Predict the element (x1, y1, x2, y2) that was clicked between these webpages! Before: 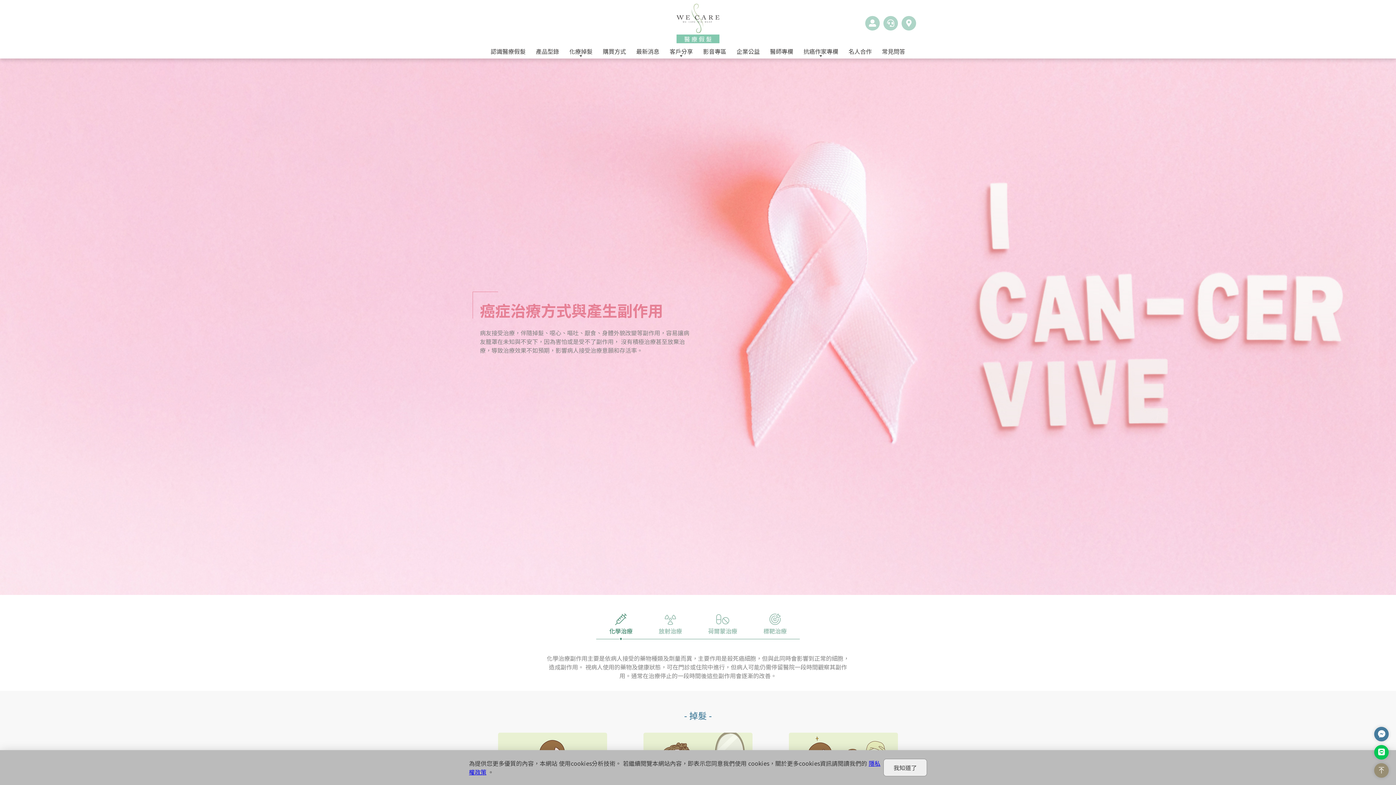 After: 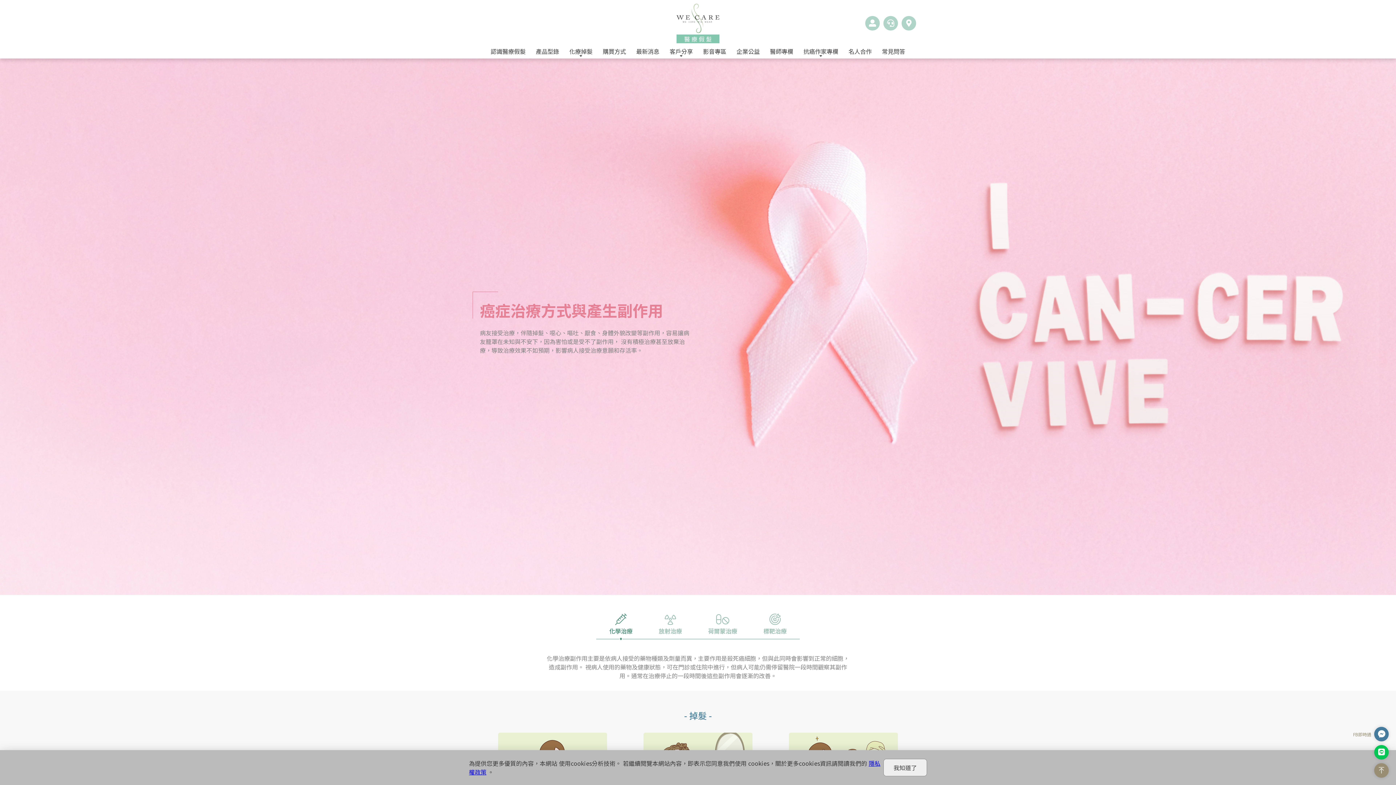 Action: bbox: (1374, 727, 1389, 741) label: FB即時通